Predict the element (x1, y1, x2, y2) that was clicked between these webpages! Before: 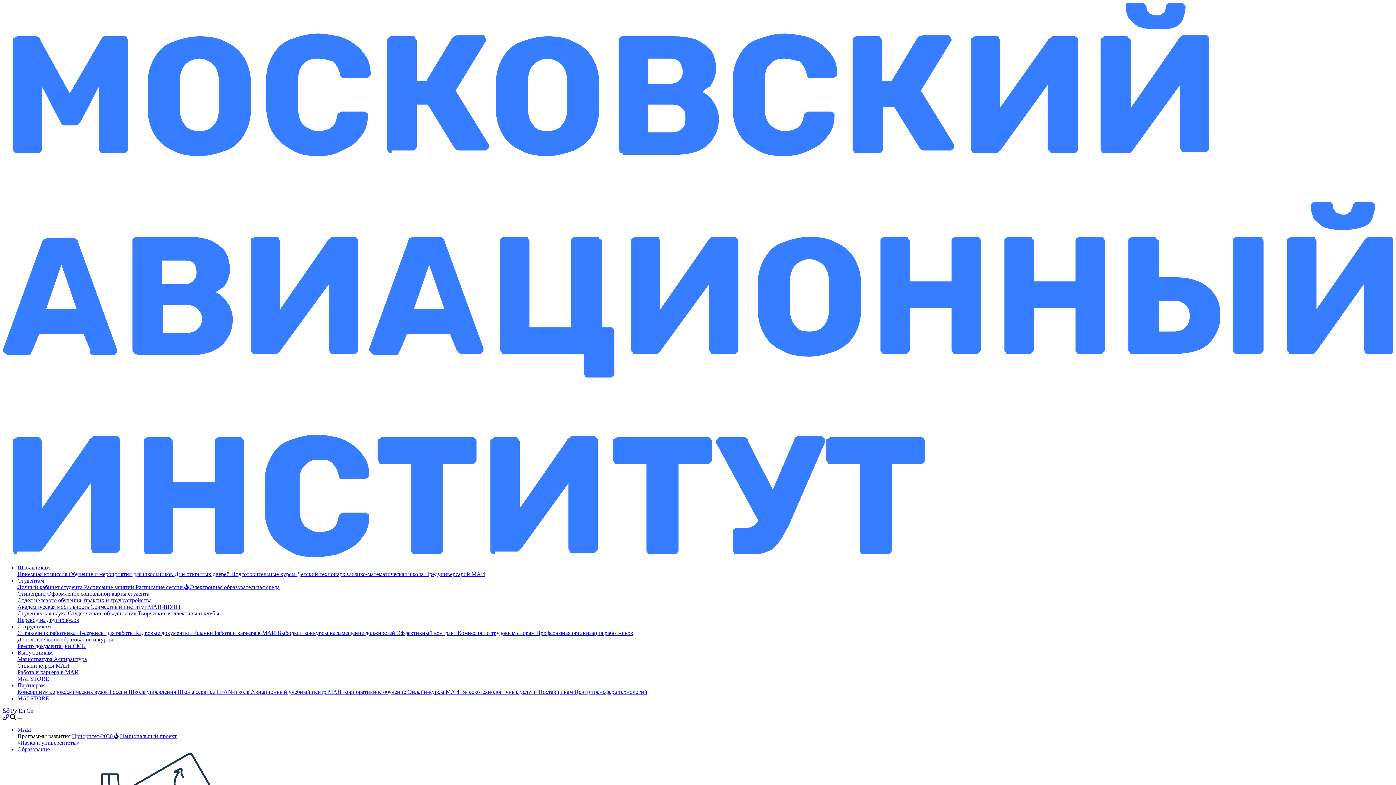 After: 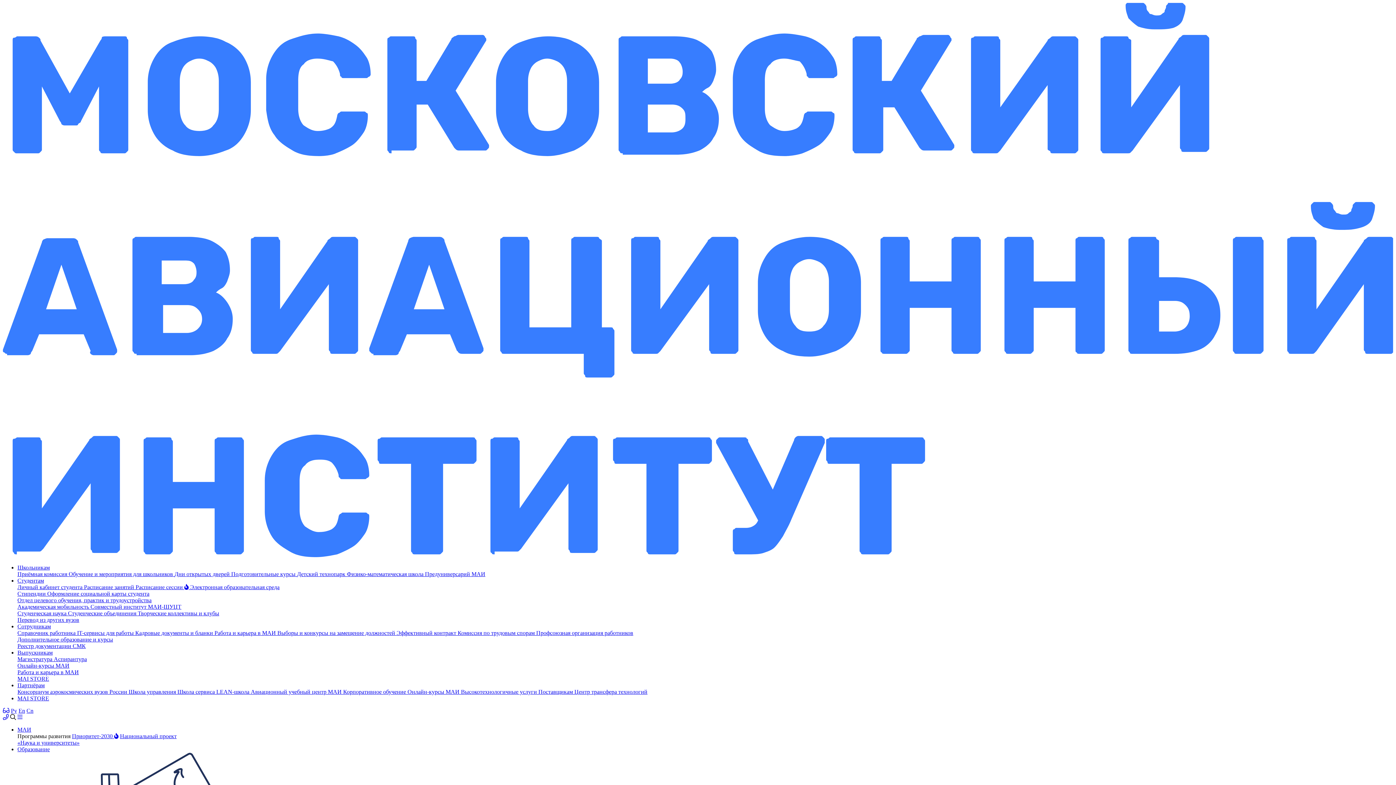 Action: bbox: (17, 643, 85, 649) label: Реестр документации СМК